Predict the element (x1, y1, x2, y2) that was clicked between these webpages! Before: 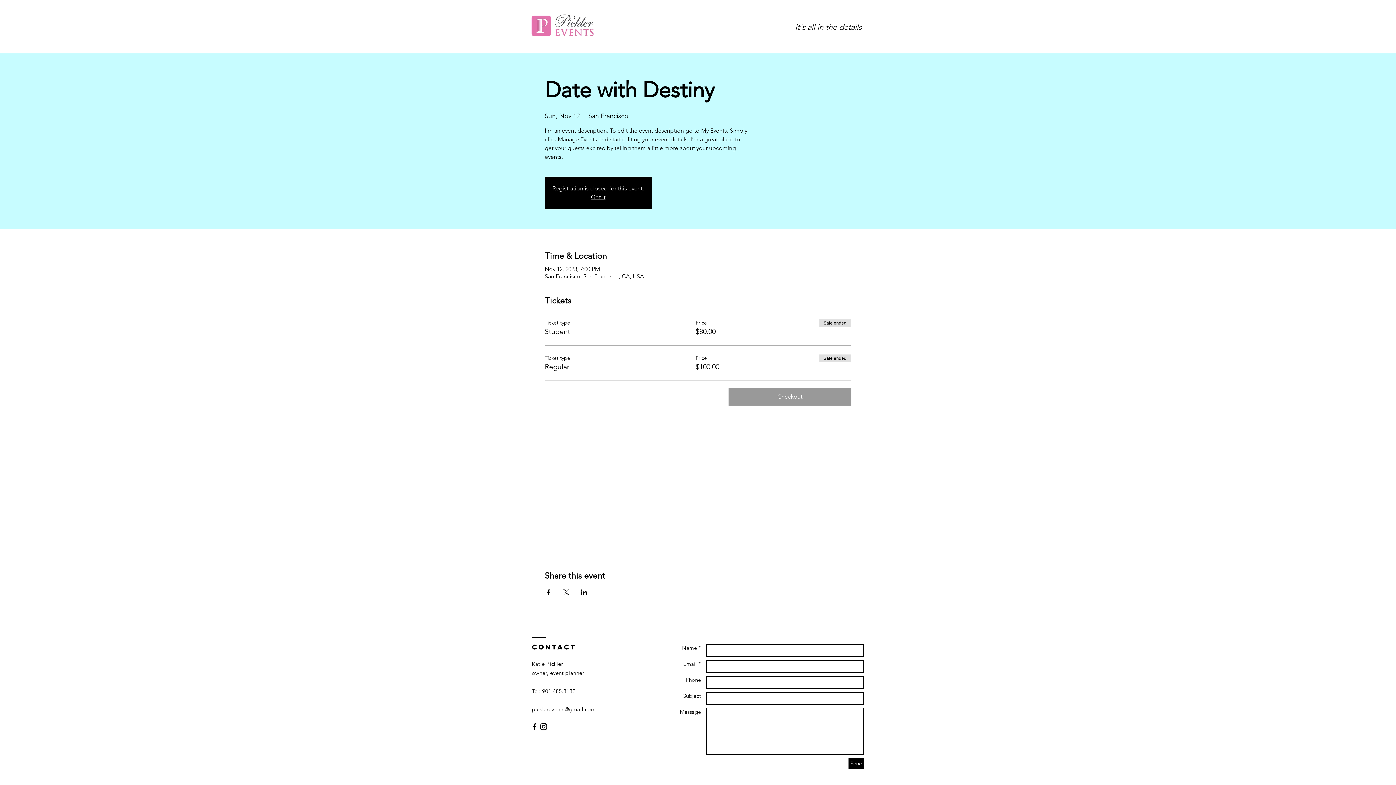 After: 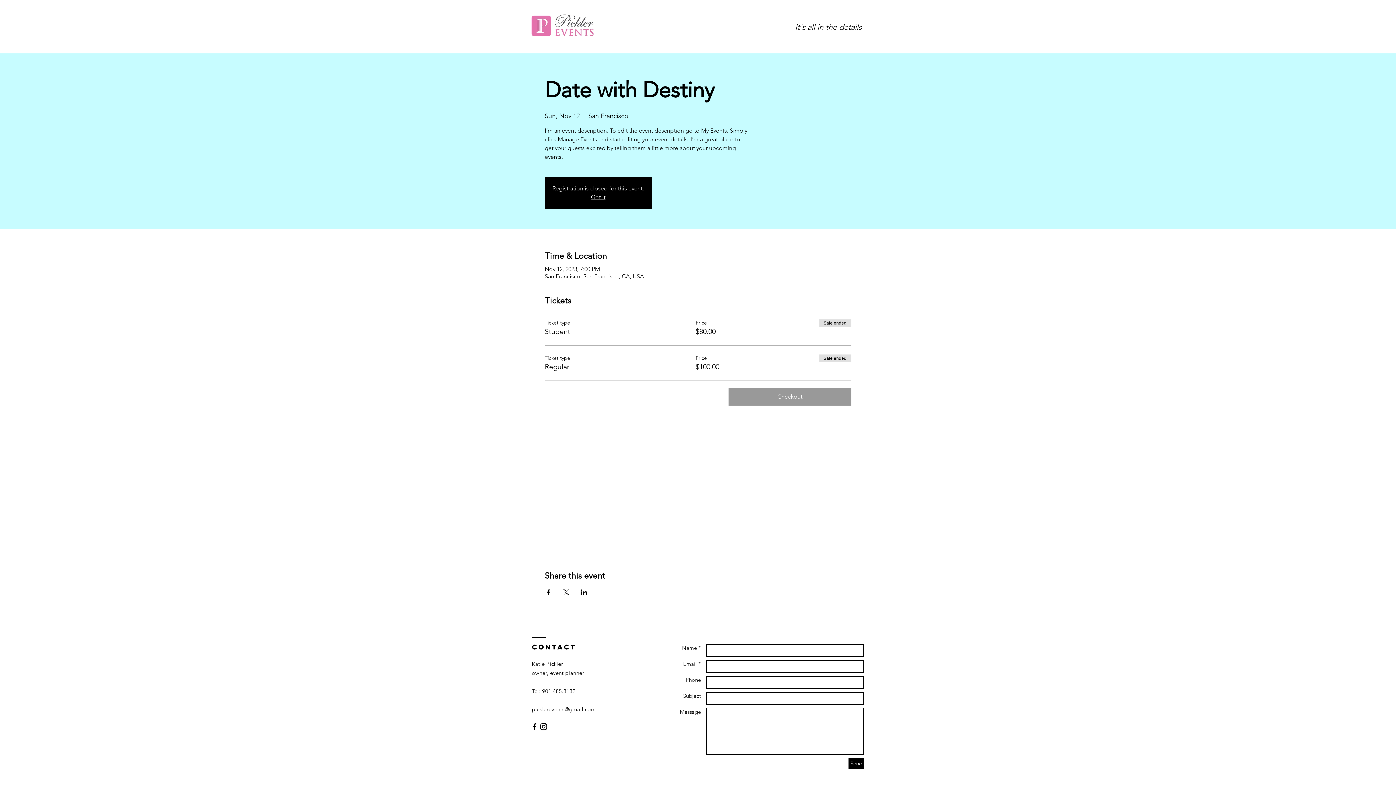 Action: label: Share event on Facebook bbox: (544, 589, 551, 595)